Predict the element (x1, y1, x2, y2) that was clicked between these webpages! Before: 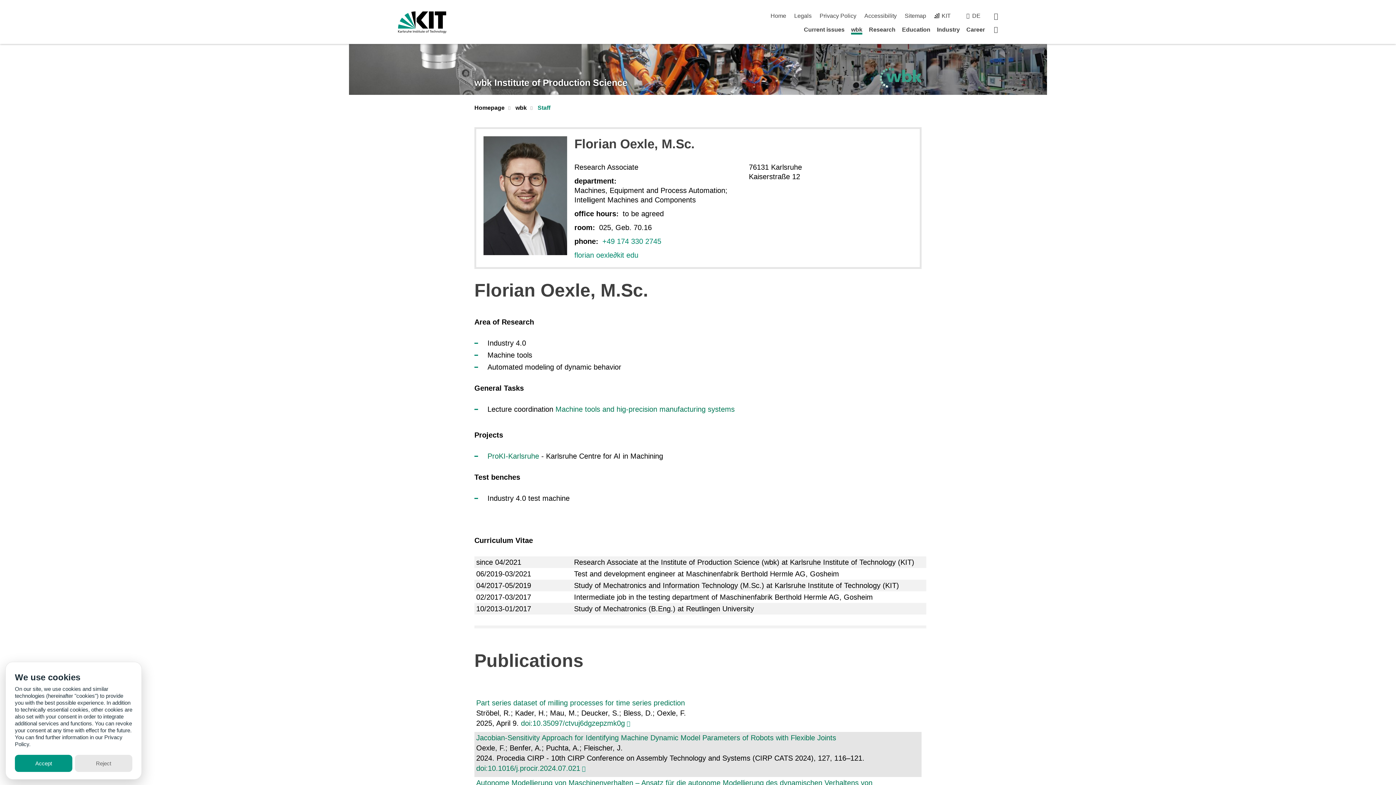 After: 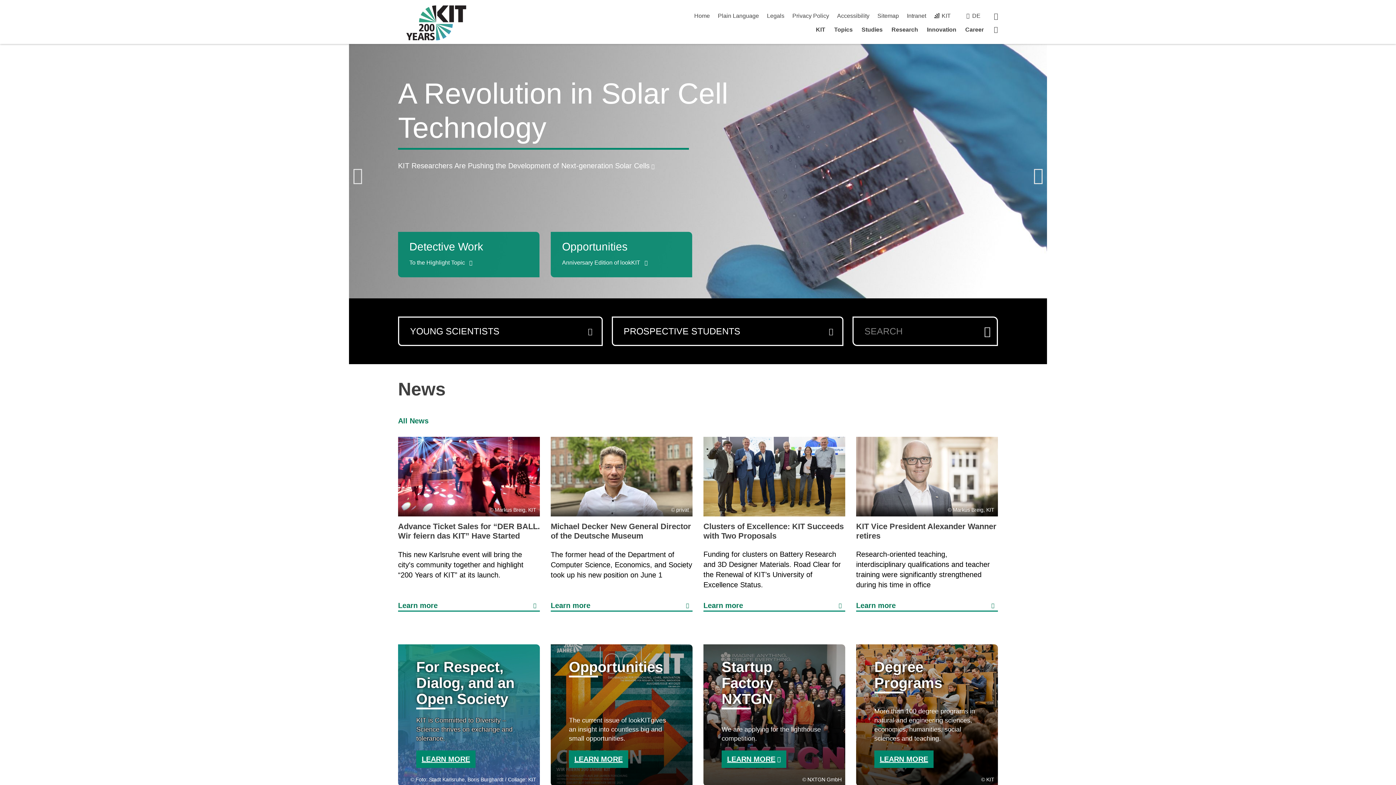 Action: label: KIT bbox: (934, 12, 950, 18)